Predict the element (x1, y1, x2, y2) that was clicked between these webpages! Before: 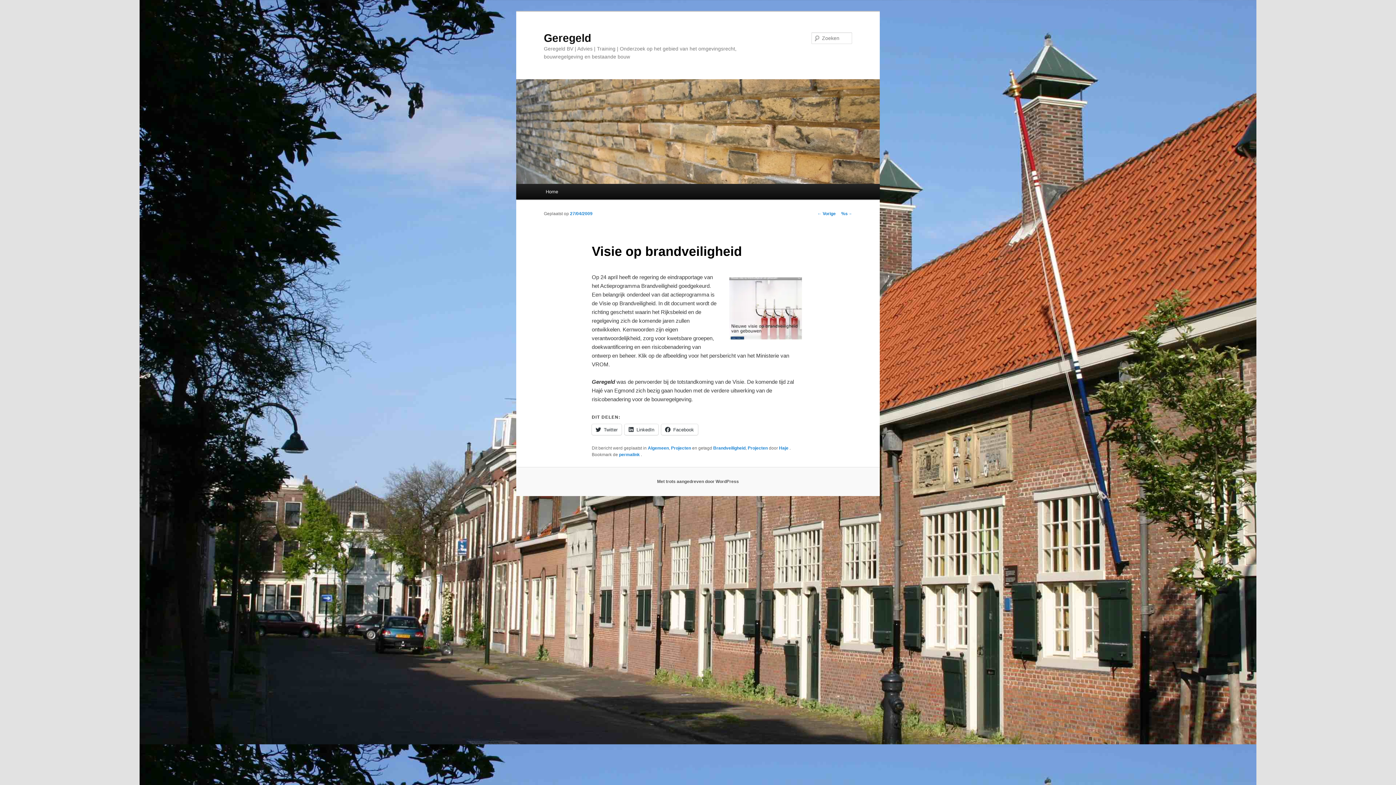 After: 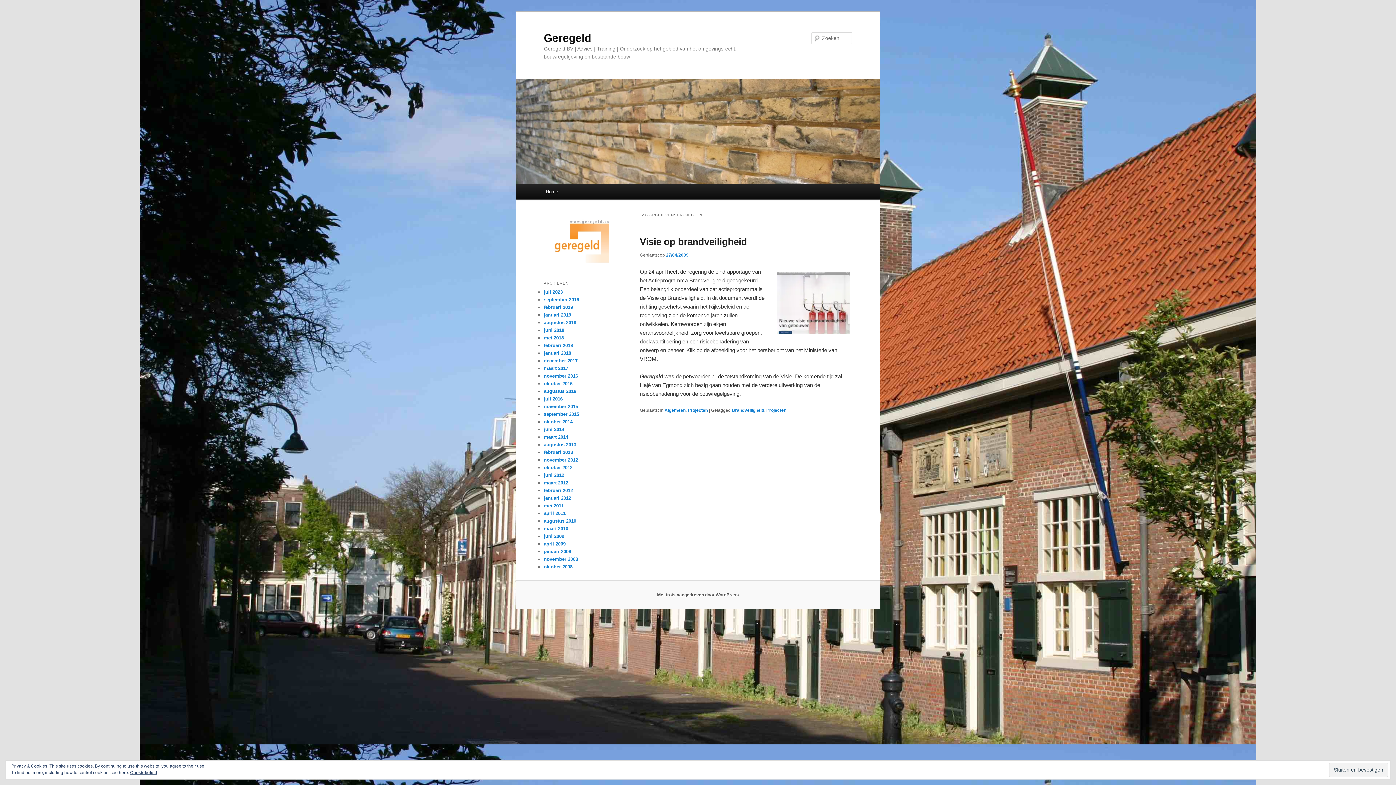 Action: label: Projecten bbox: (747, 445, 767, 451)